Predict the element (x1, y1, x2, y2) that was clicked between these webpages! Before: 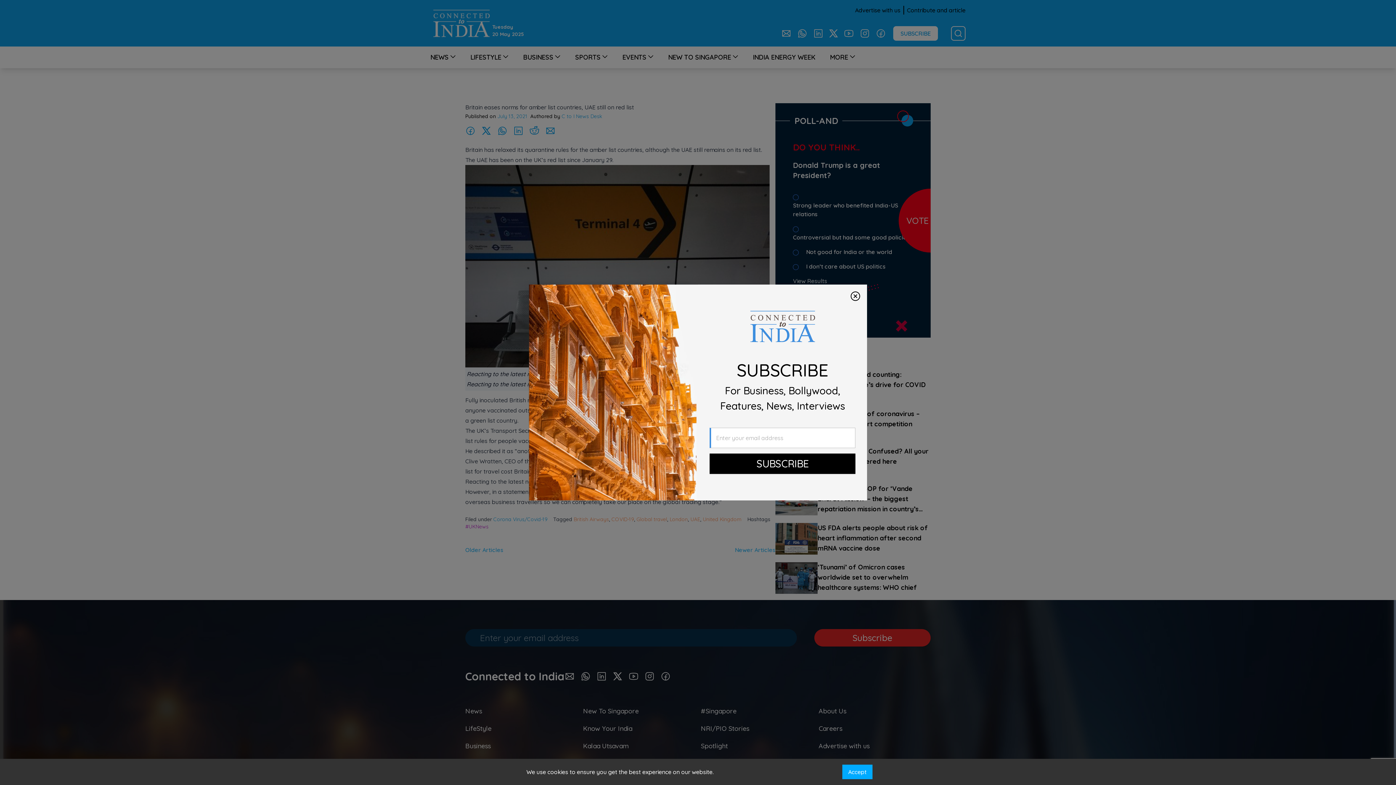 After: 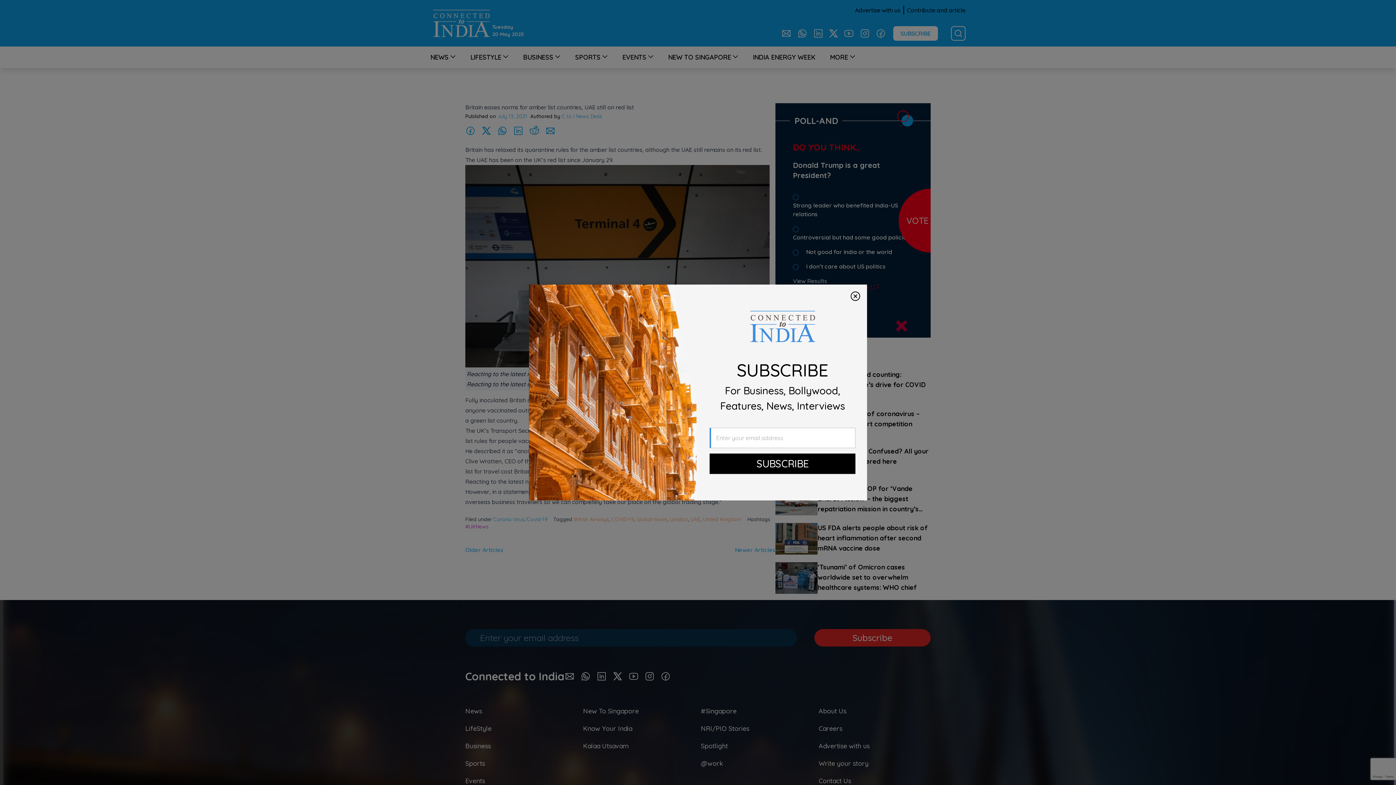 Action: label: Accept bbox: (842, 765, 872, 779)